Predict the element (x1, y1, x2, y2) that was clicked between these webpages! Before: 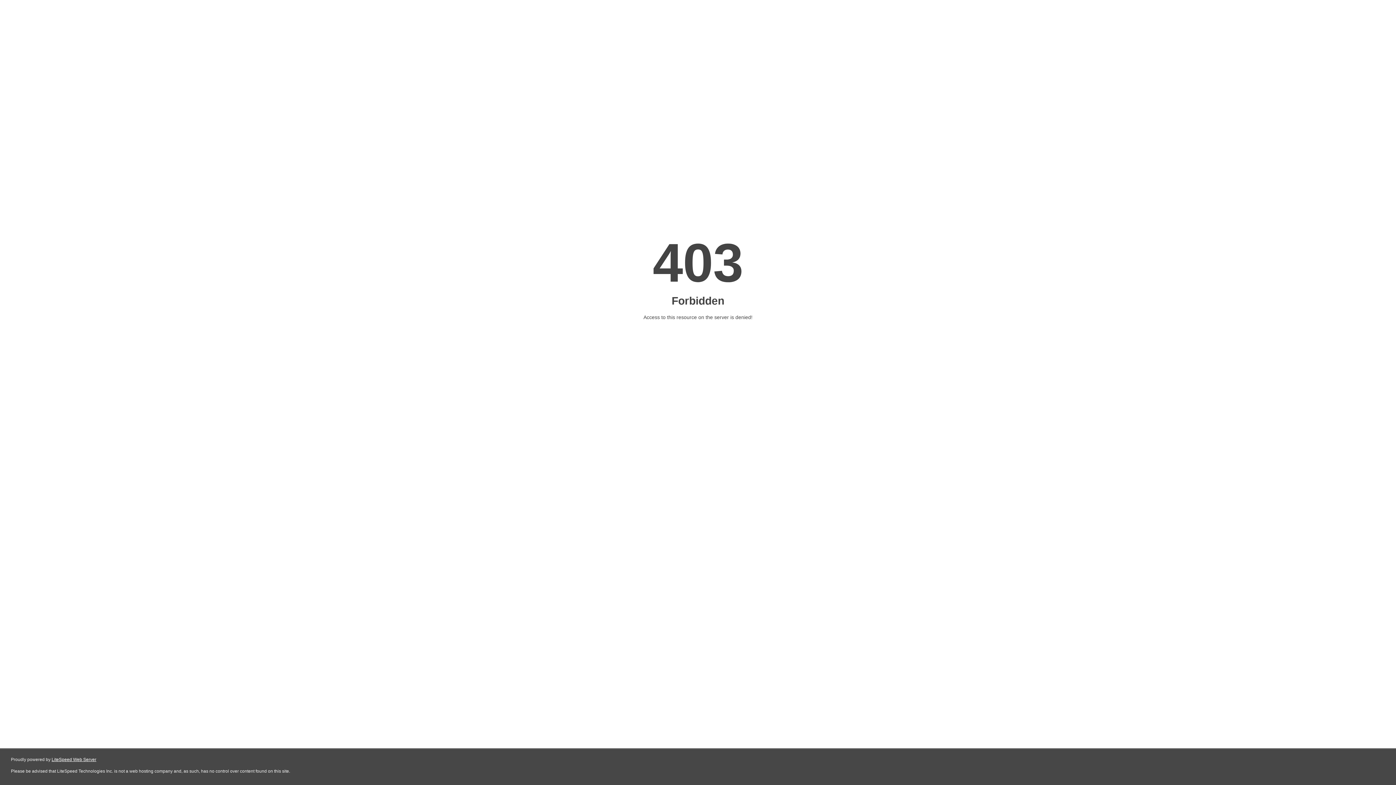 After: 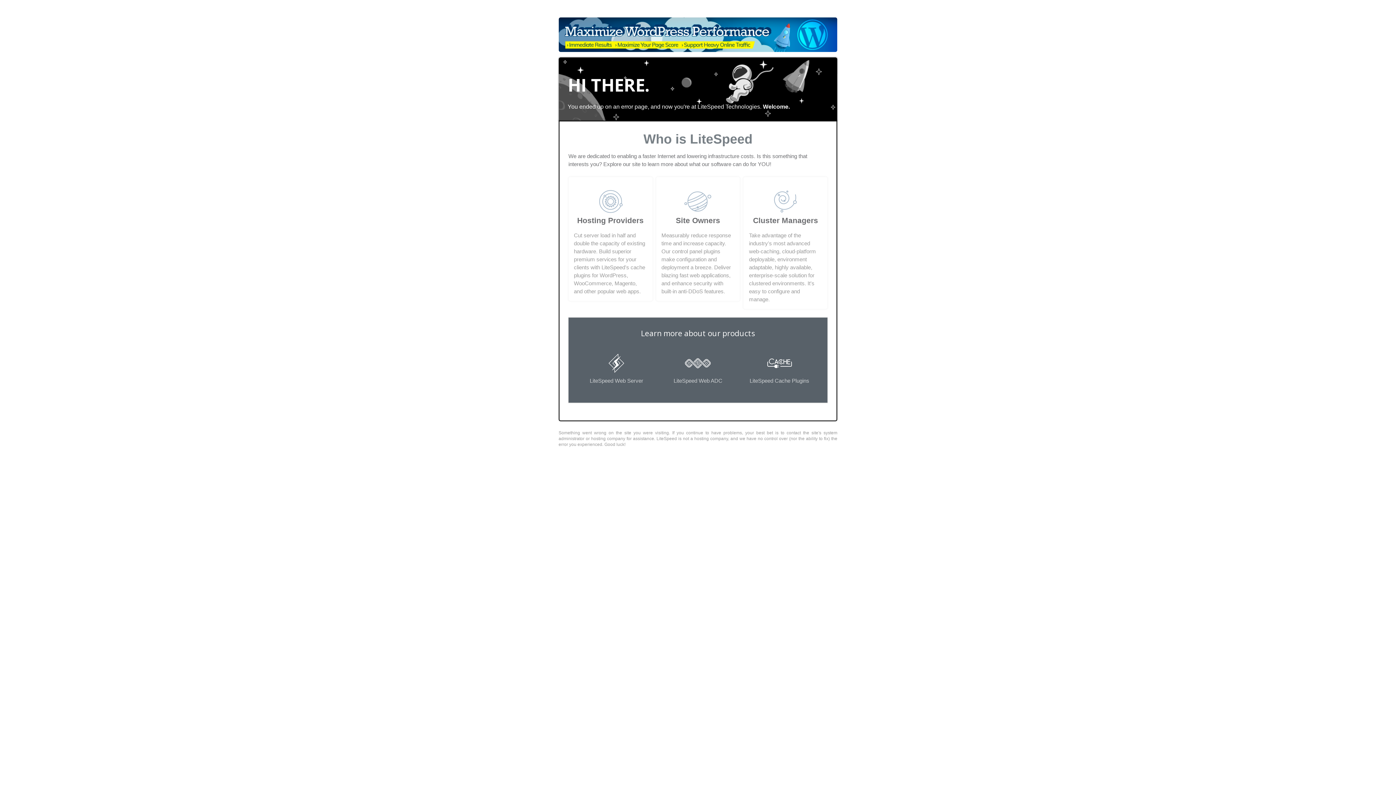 Action: bbox: (51, 757, 96, 762) label: LiteSpeed Web Server